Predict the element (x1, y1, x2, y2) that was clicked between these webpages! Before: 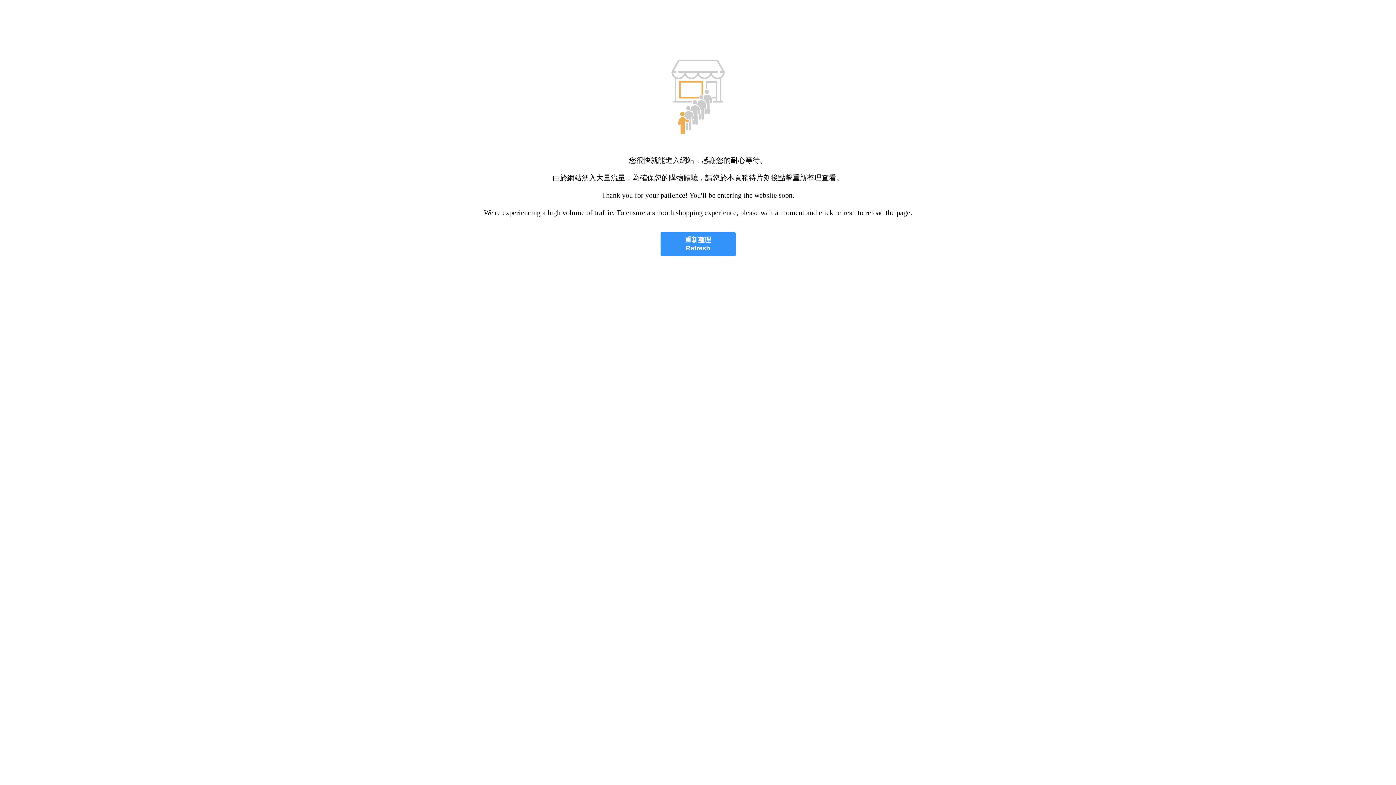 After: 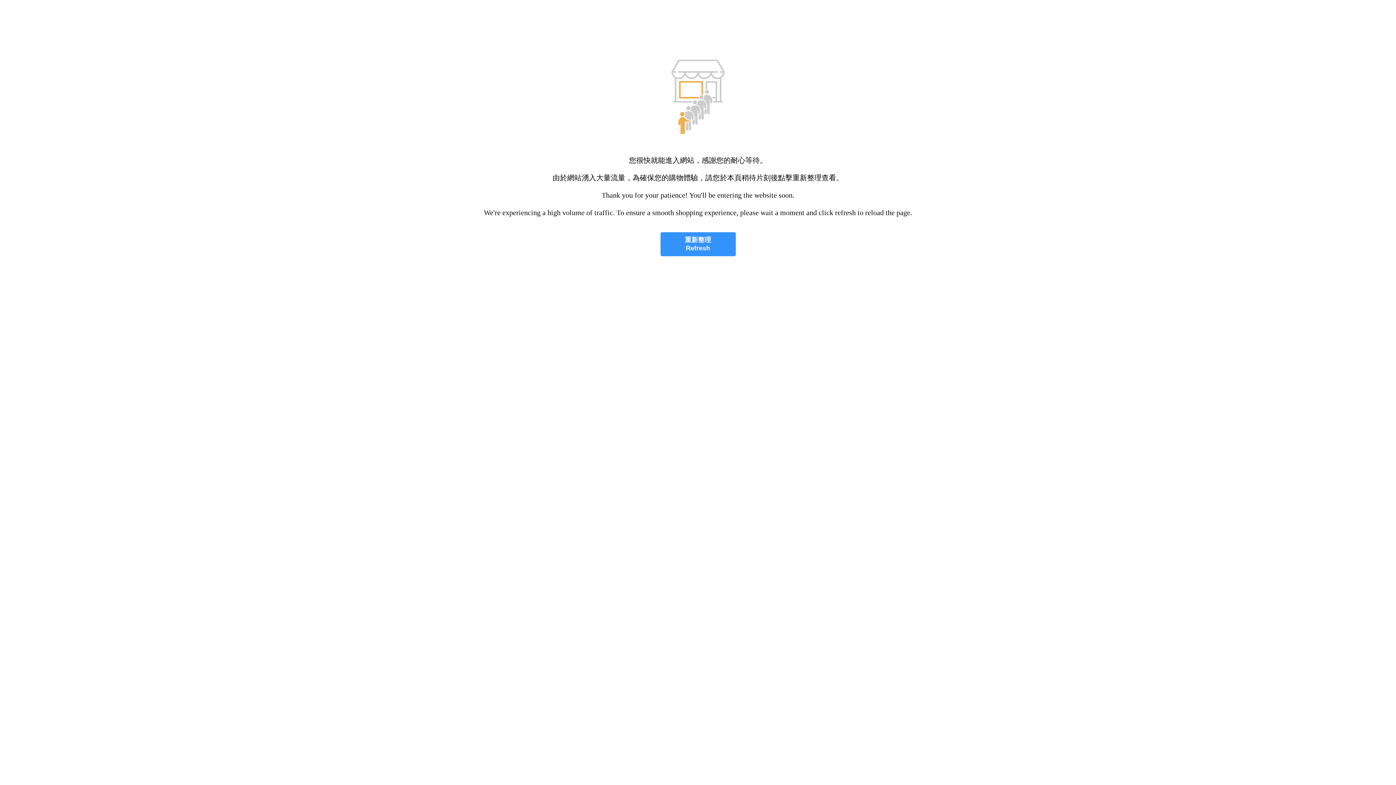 Action: label: 重新整理
Refresh bbox: (660, 232, 735, 256)